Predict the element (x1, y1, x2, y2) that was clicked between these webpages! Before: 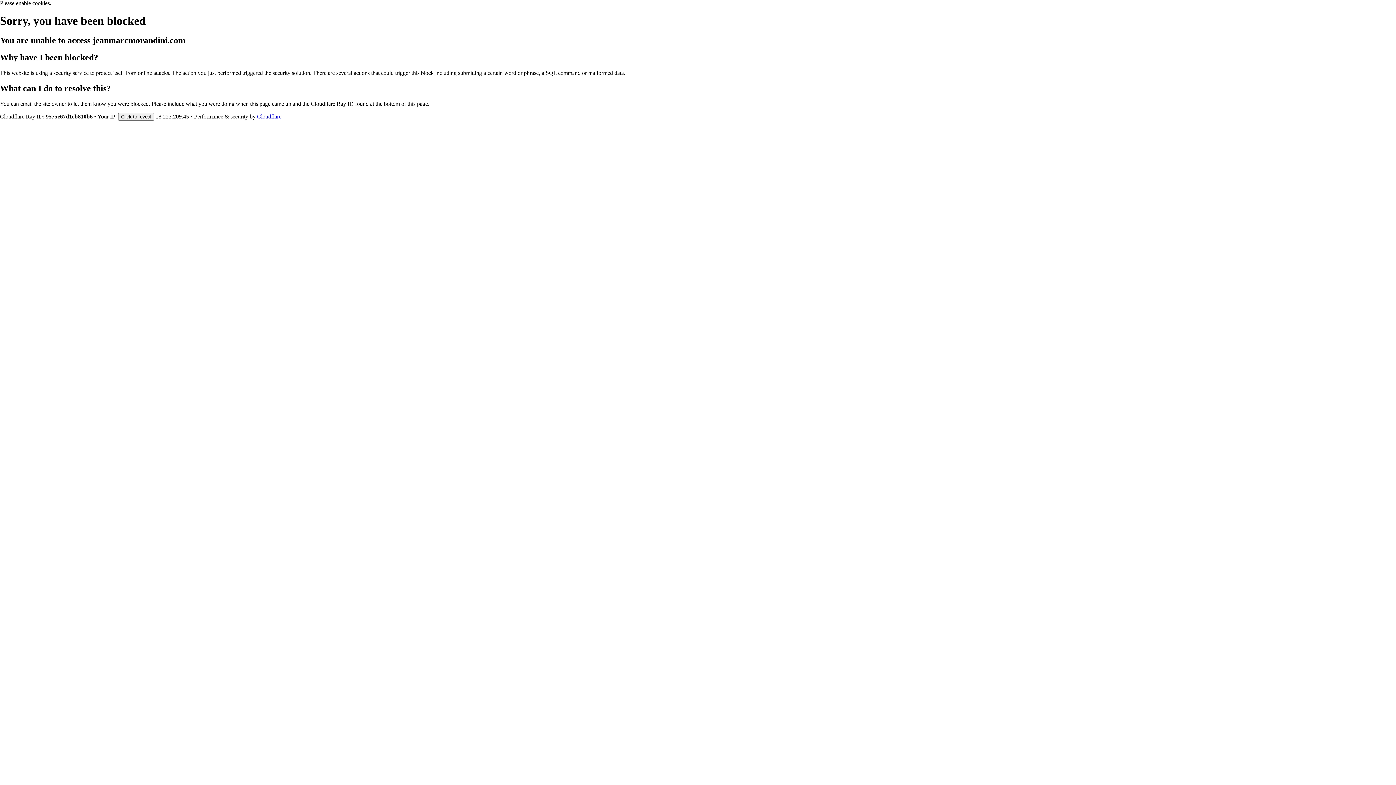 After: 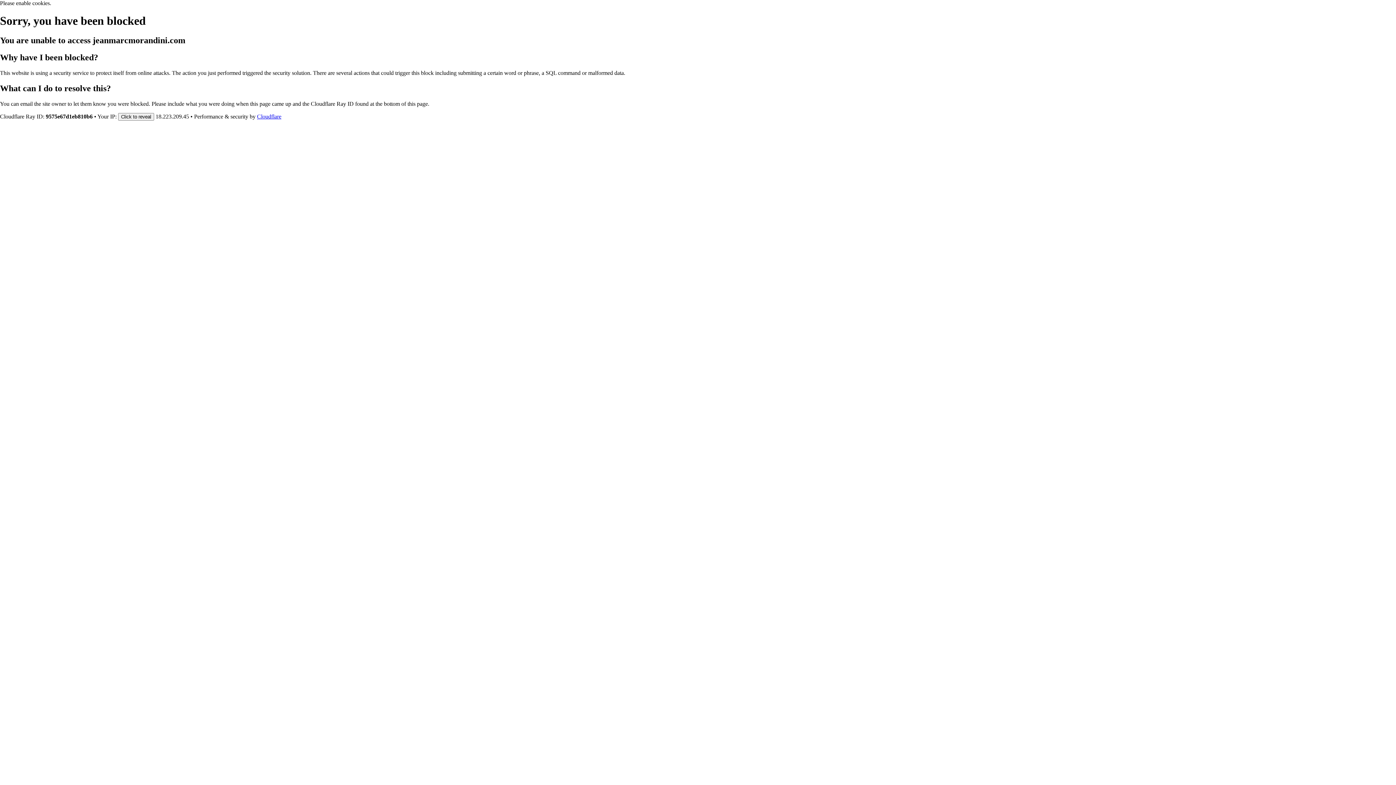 Action: label: Cloudflare bbox: (257, 113, 281, 119)